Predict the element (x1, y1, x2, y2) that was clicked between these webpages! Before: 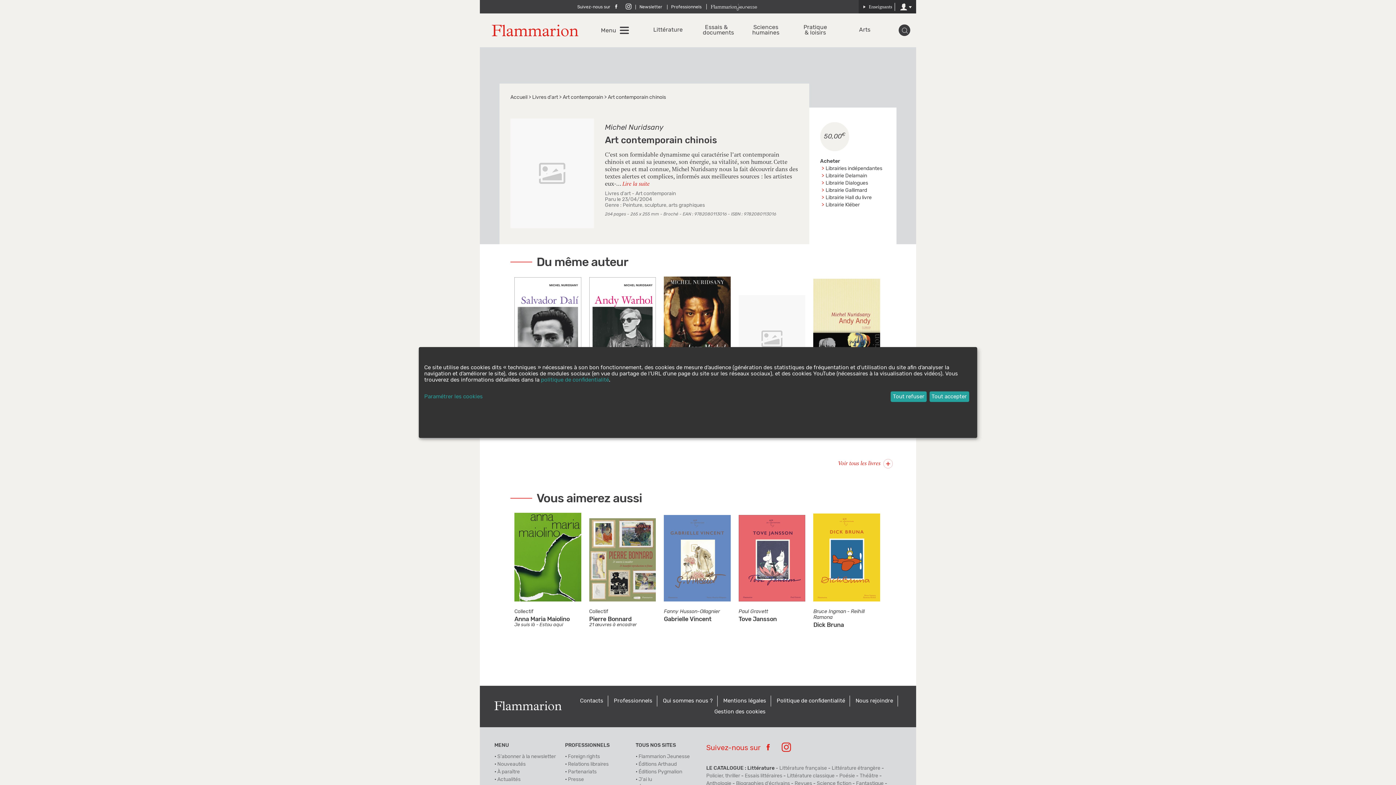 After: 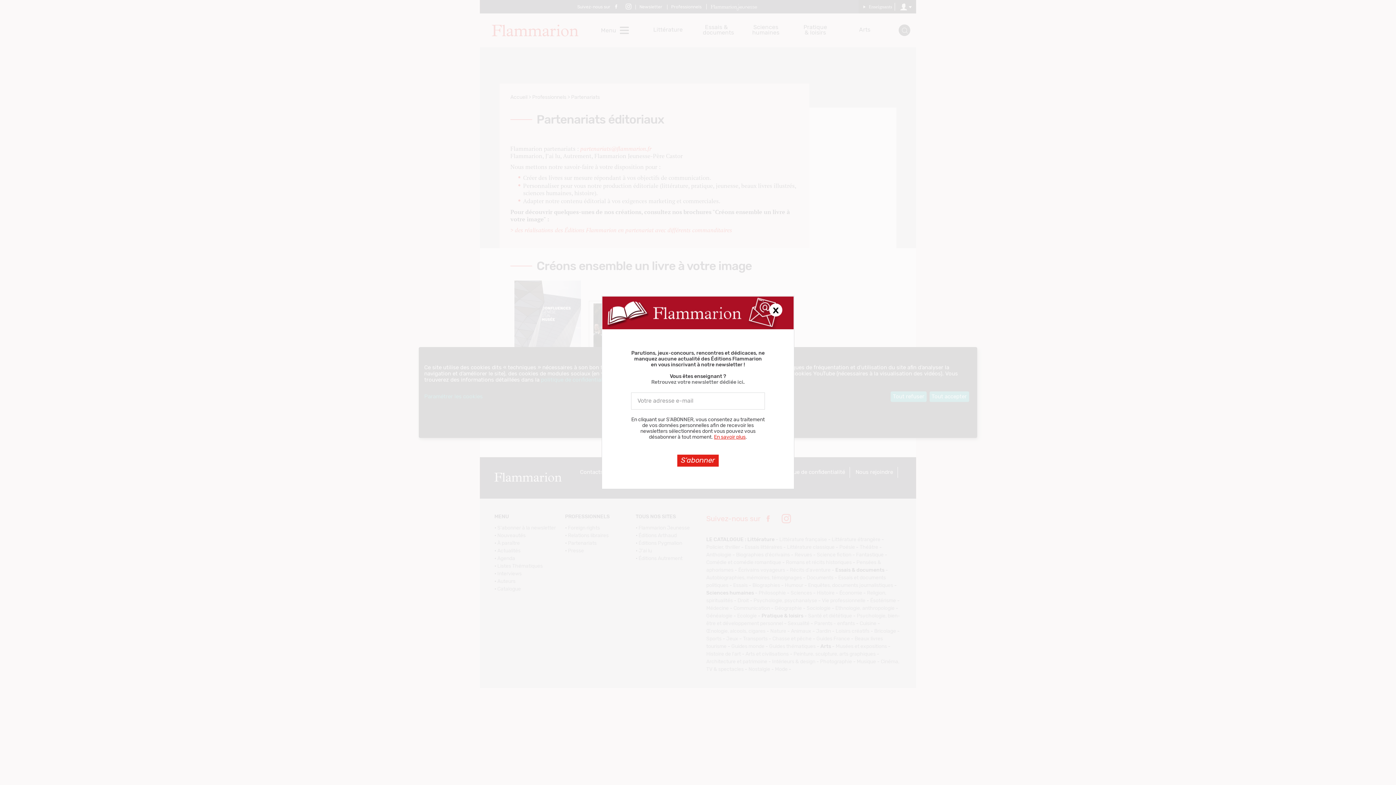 Action: label: Partenariats bbox: (568, 769, 596, 775)